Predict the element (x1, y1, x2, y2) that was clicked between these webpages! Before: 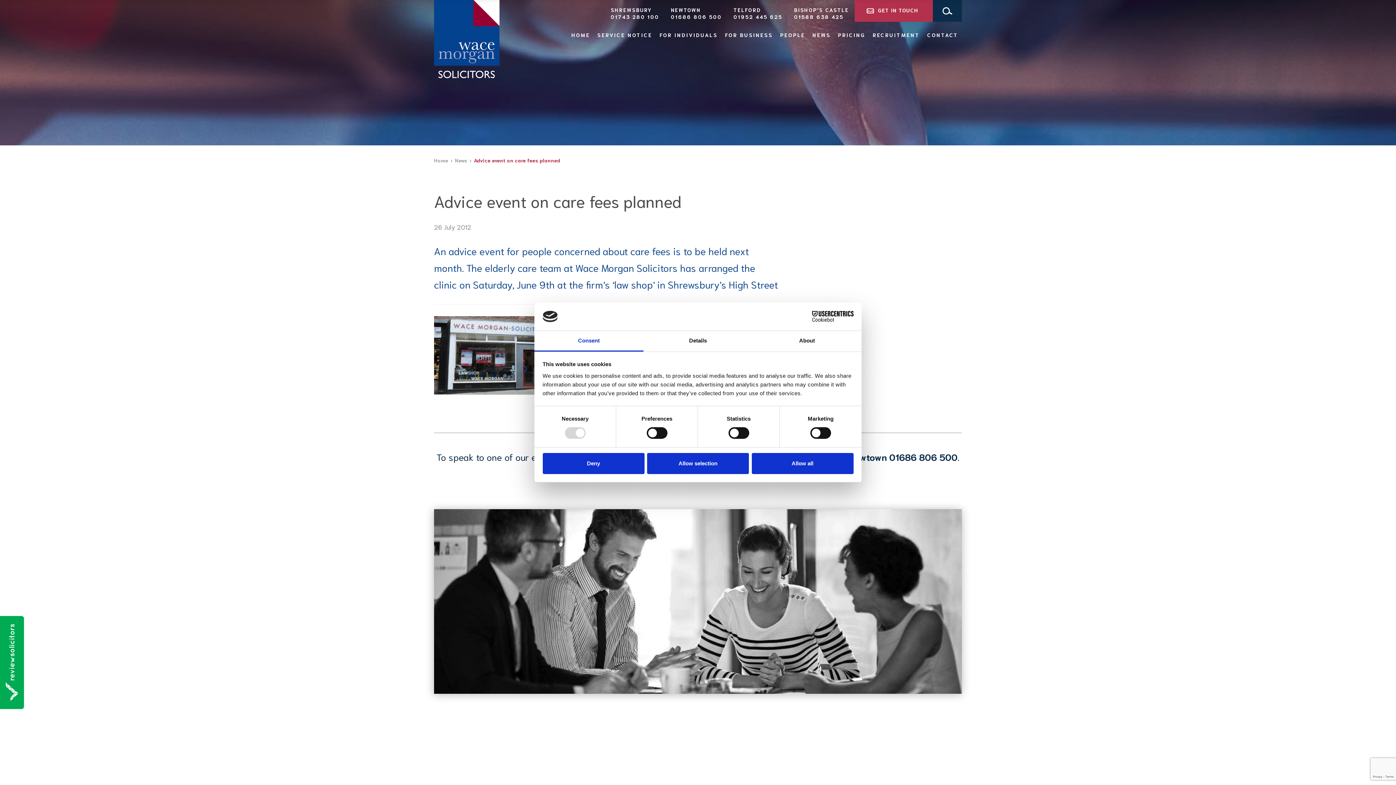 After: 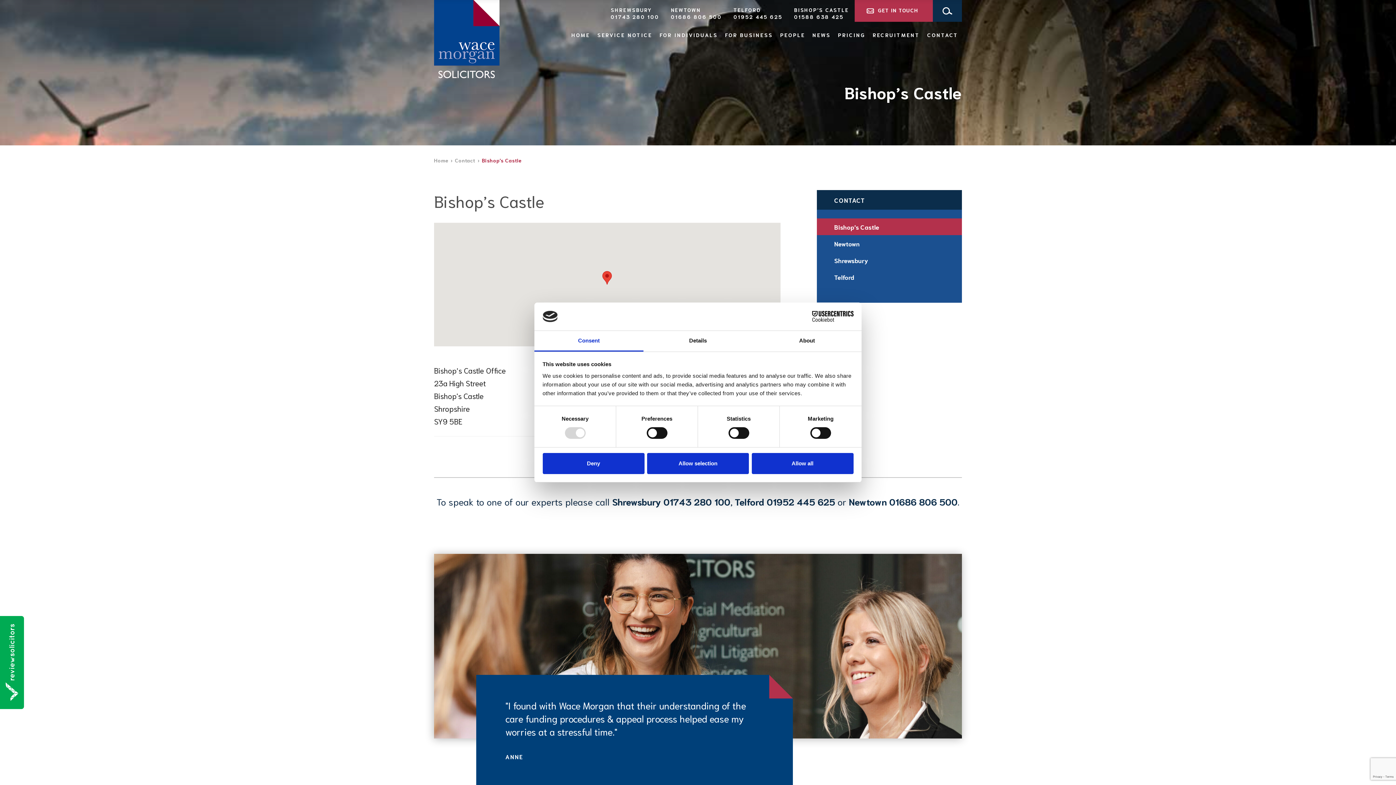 Action: bbox: (788, 7, 854, 12) label: BISHOP’S CASTLE